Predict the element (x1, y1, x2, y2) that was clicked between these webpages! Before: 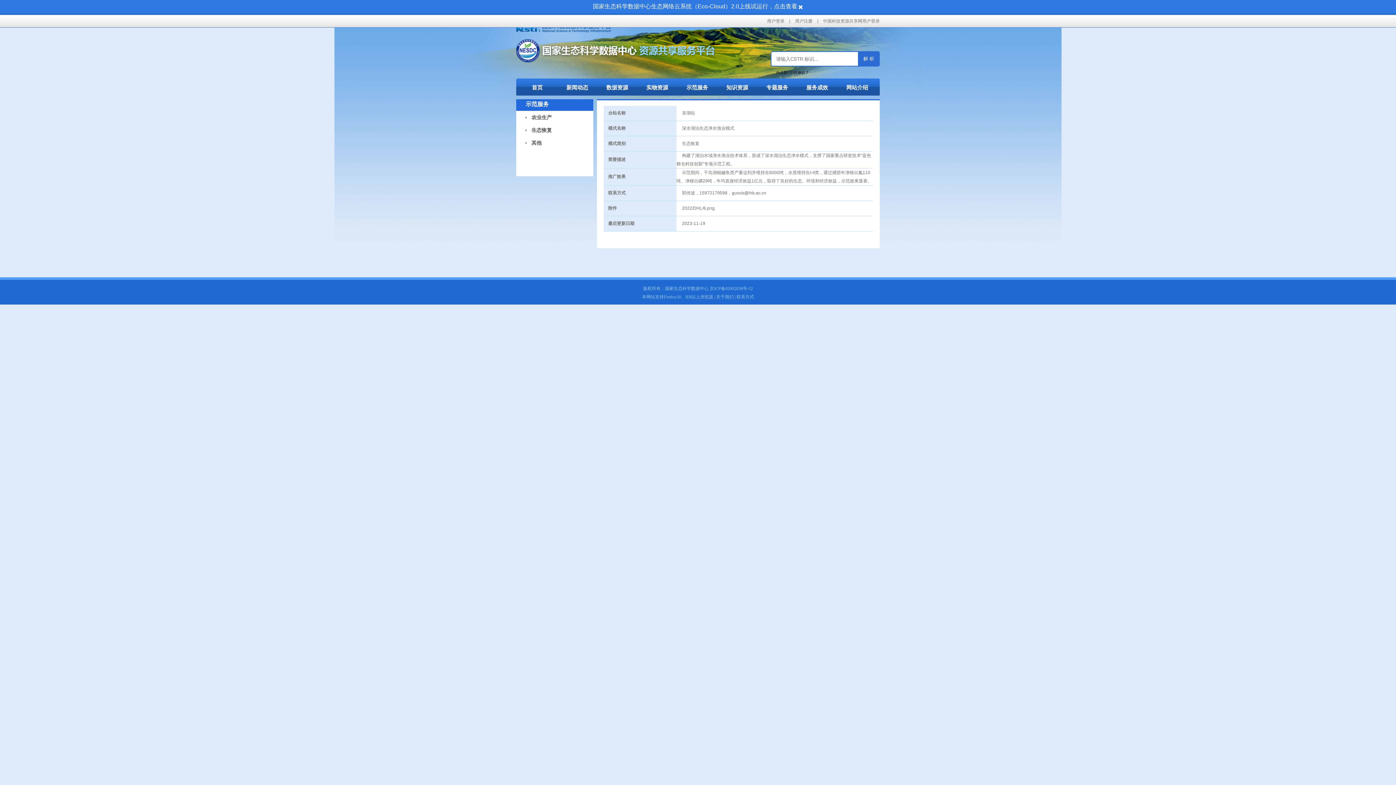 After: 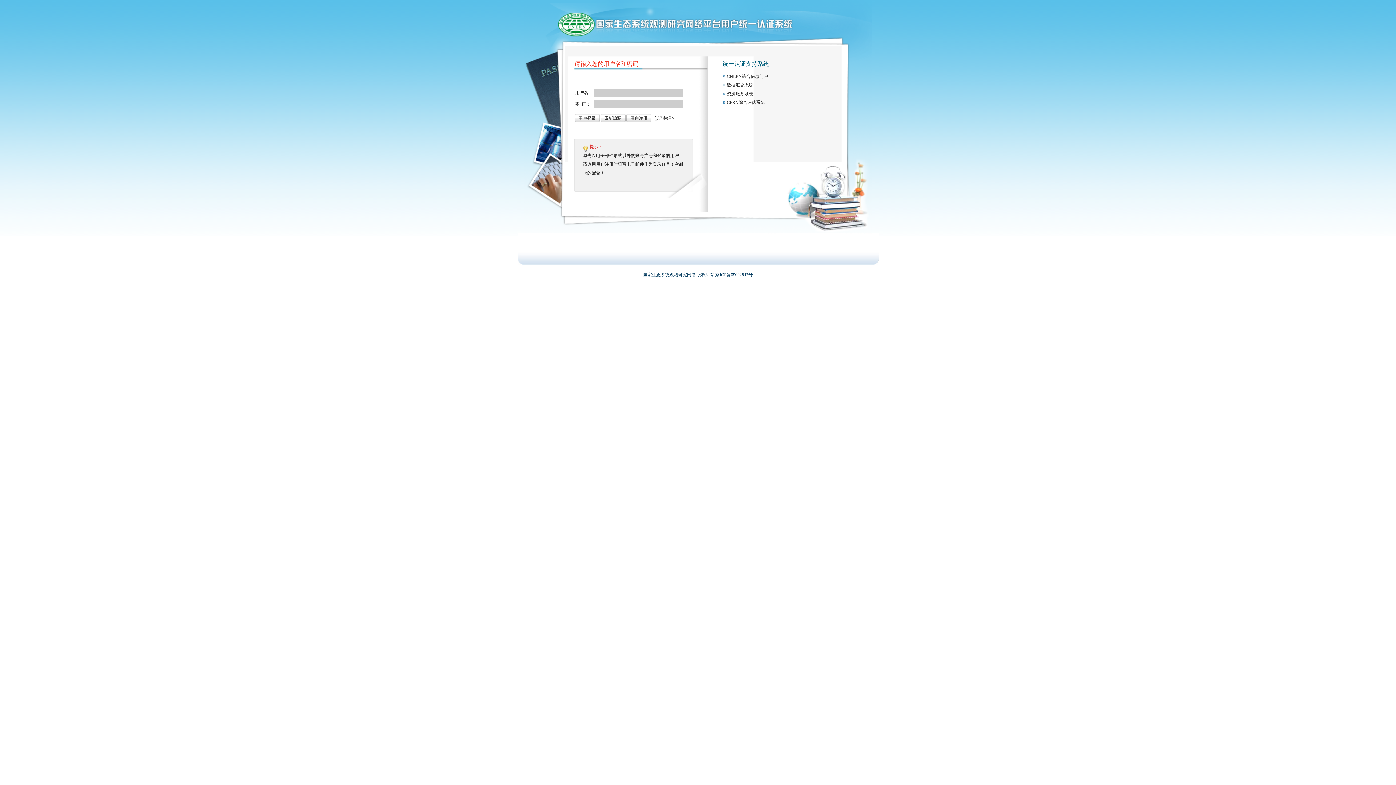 Action: bbox: (767, 18, 784, 23) label: 用户登录